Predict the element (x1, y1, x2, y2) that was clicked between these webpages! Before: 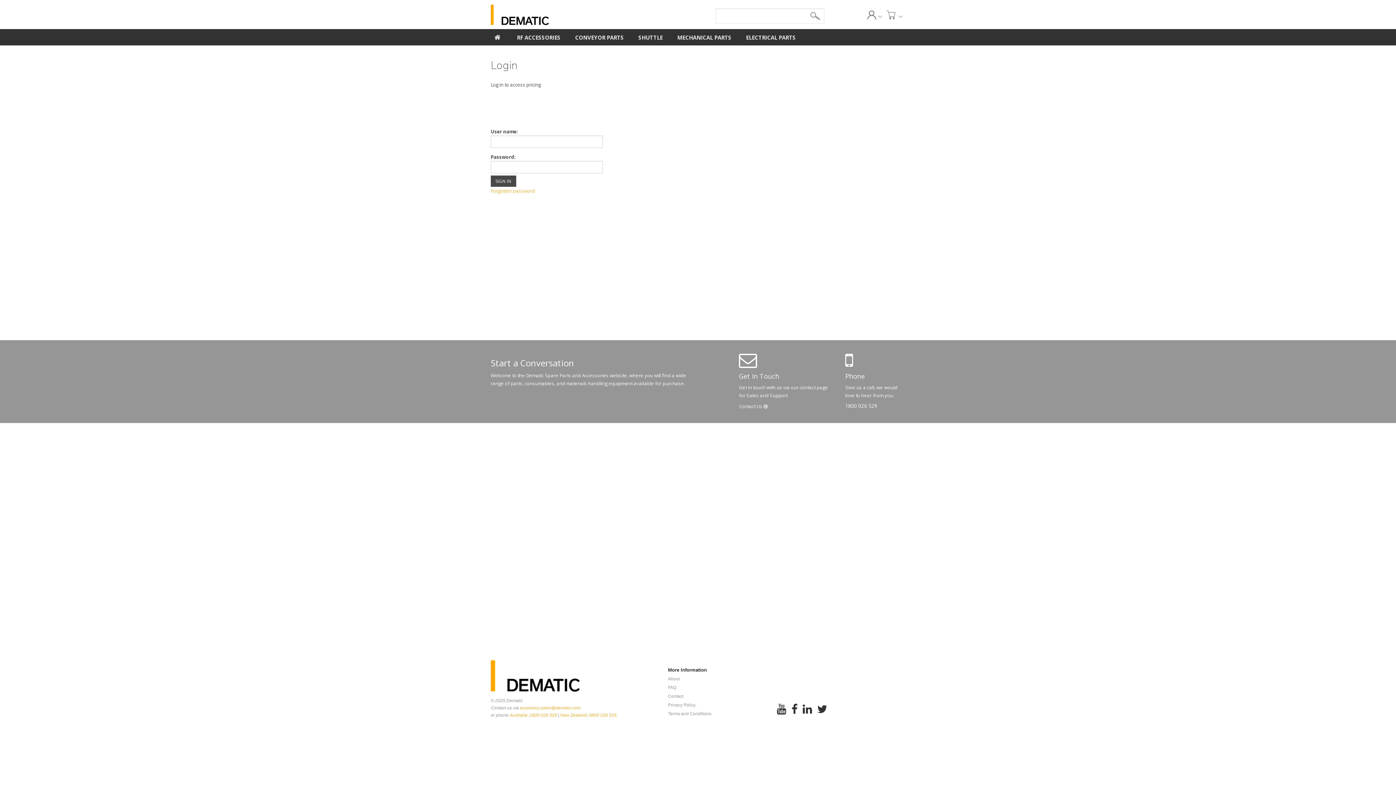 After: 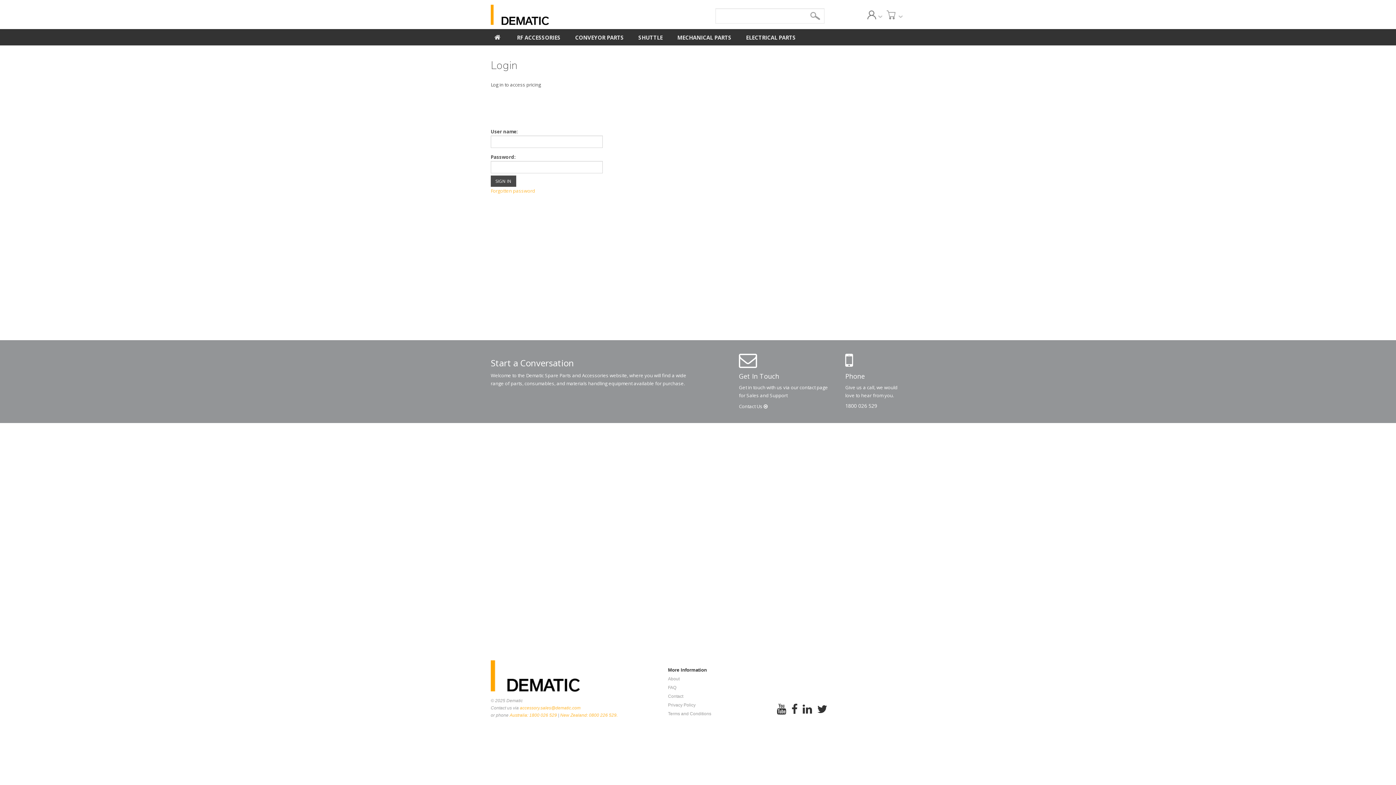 Action: bbox: (791, 700, 797, 728)